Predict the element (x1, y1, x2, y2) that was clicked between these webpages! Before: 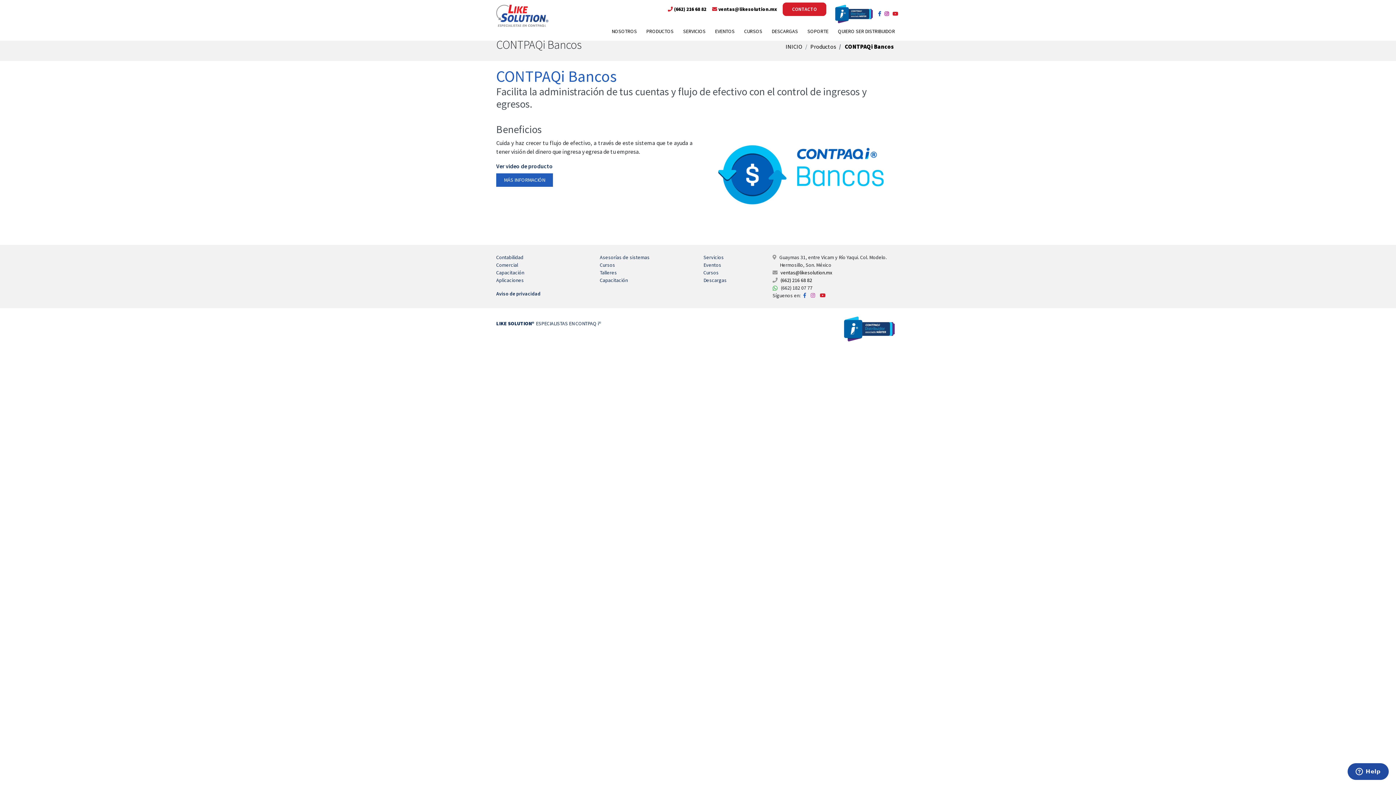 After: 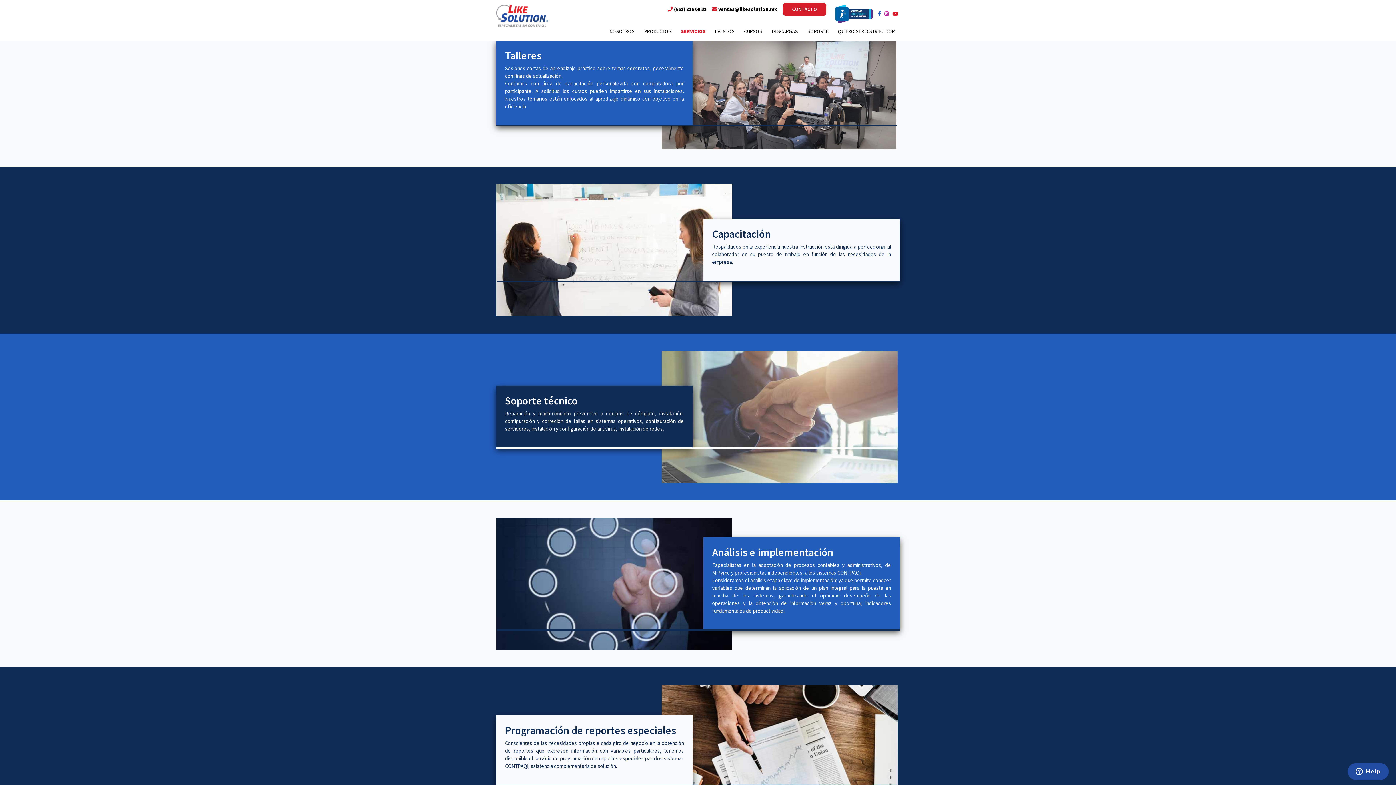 Action: label: Talleres bbox: (600, 269, 617, 275)